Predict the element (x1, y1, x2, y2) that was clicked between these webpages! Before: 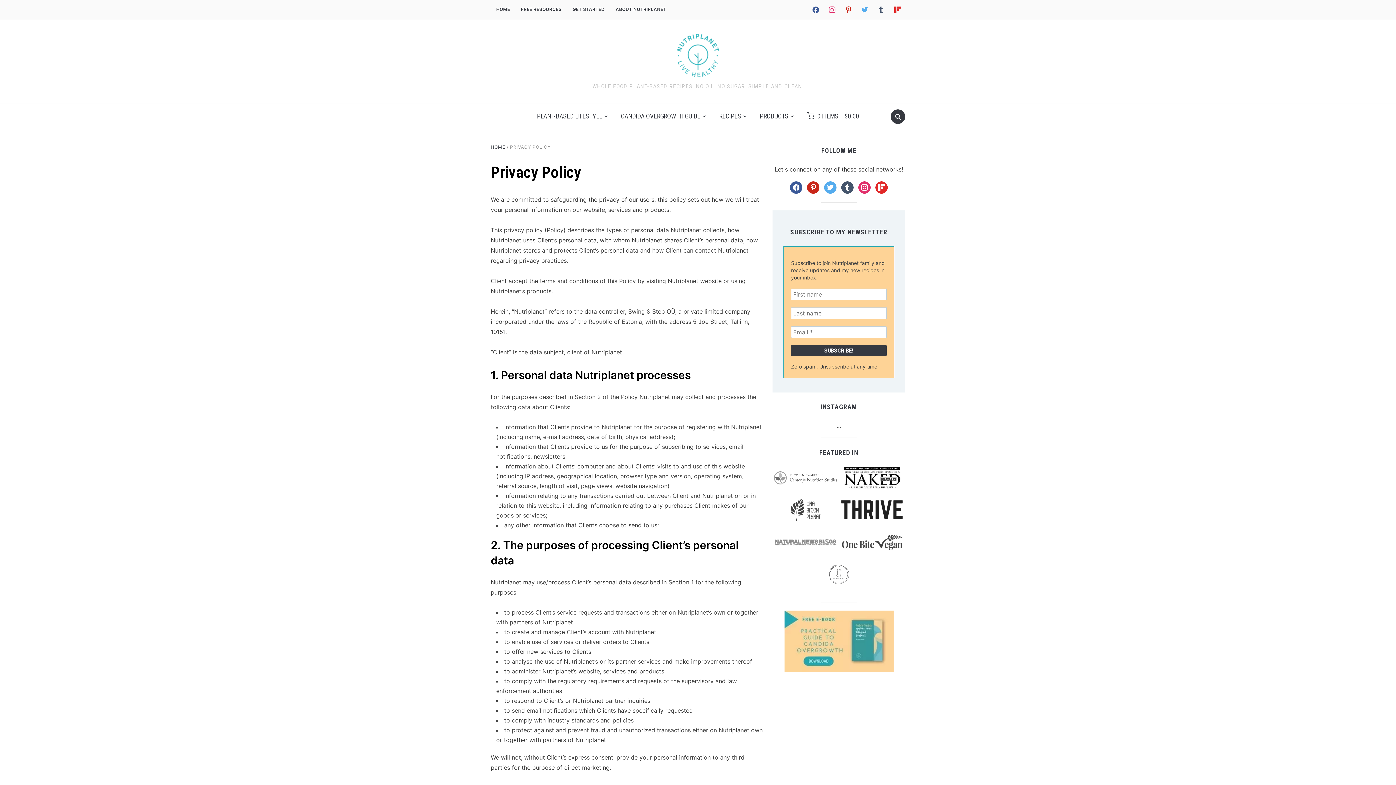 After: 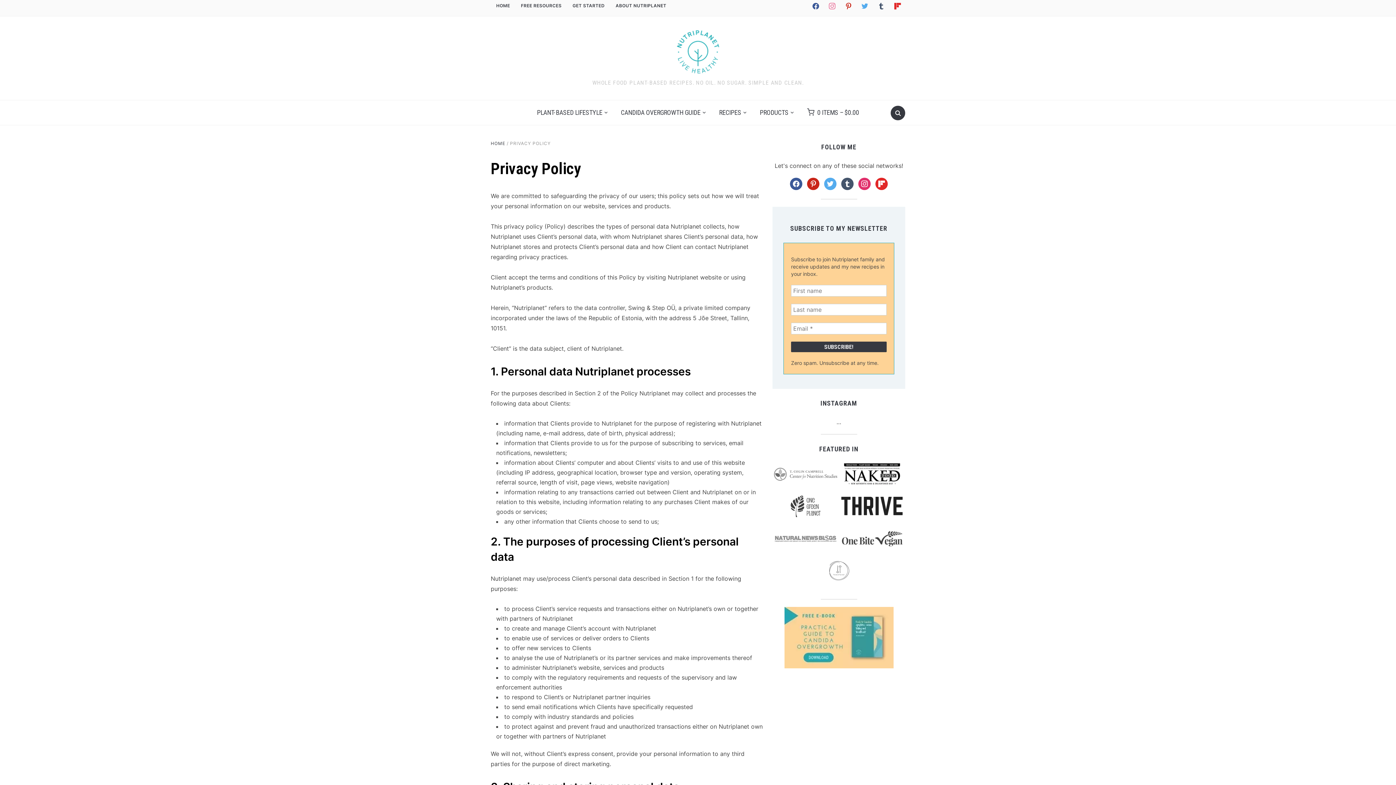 Action: bbox: (826, 6, 838, 12) label: instagram